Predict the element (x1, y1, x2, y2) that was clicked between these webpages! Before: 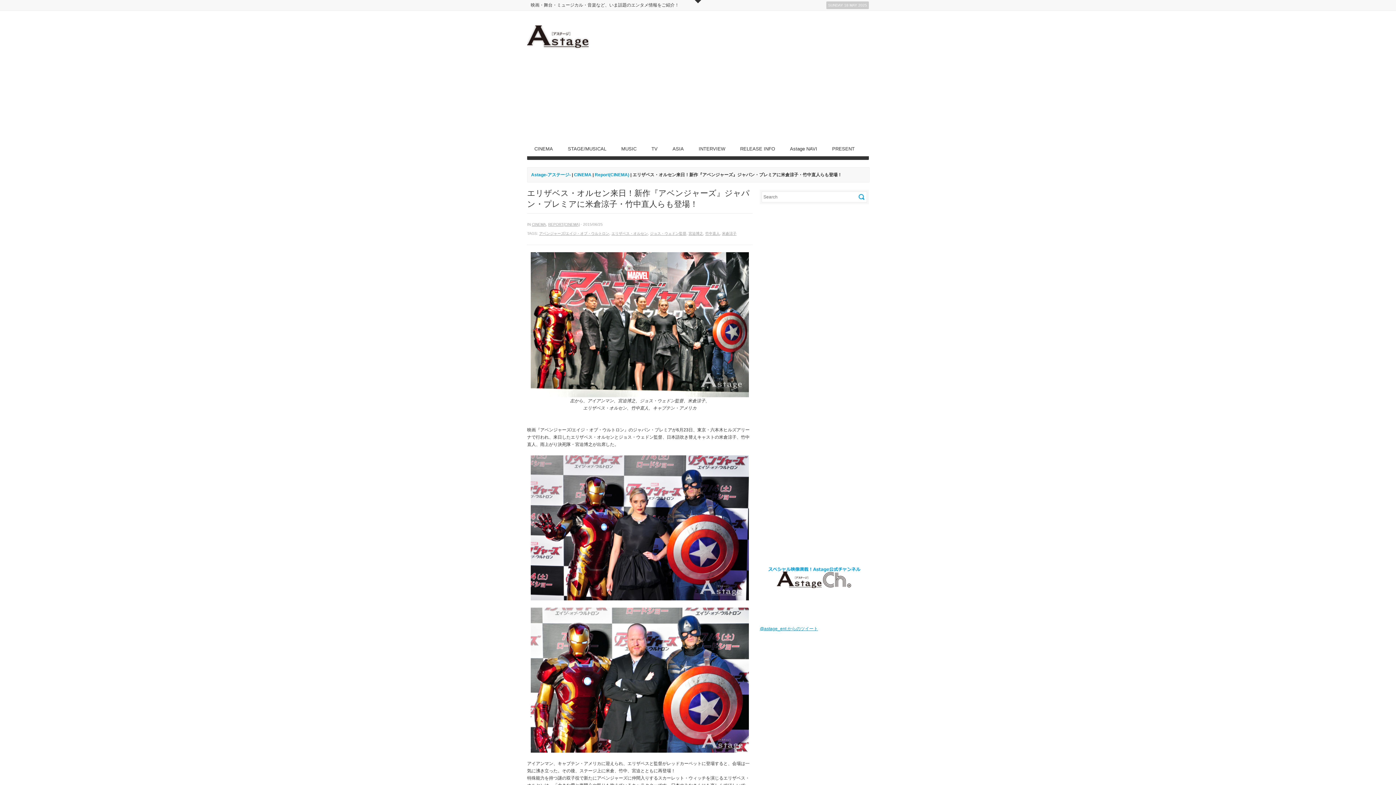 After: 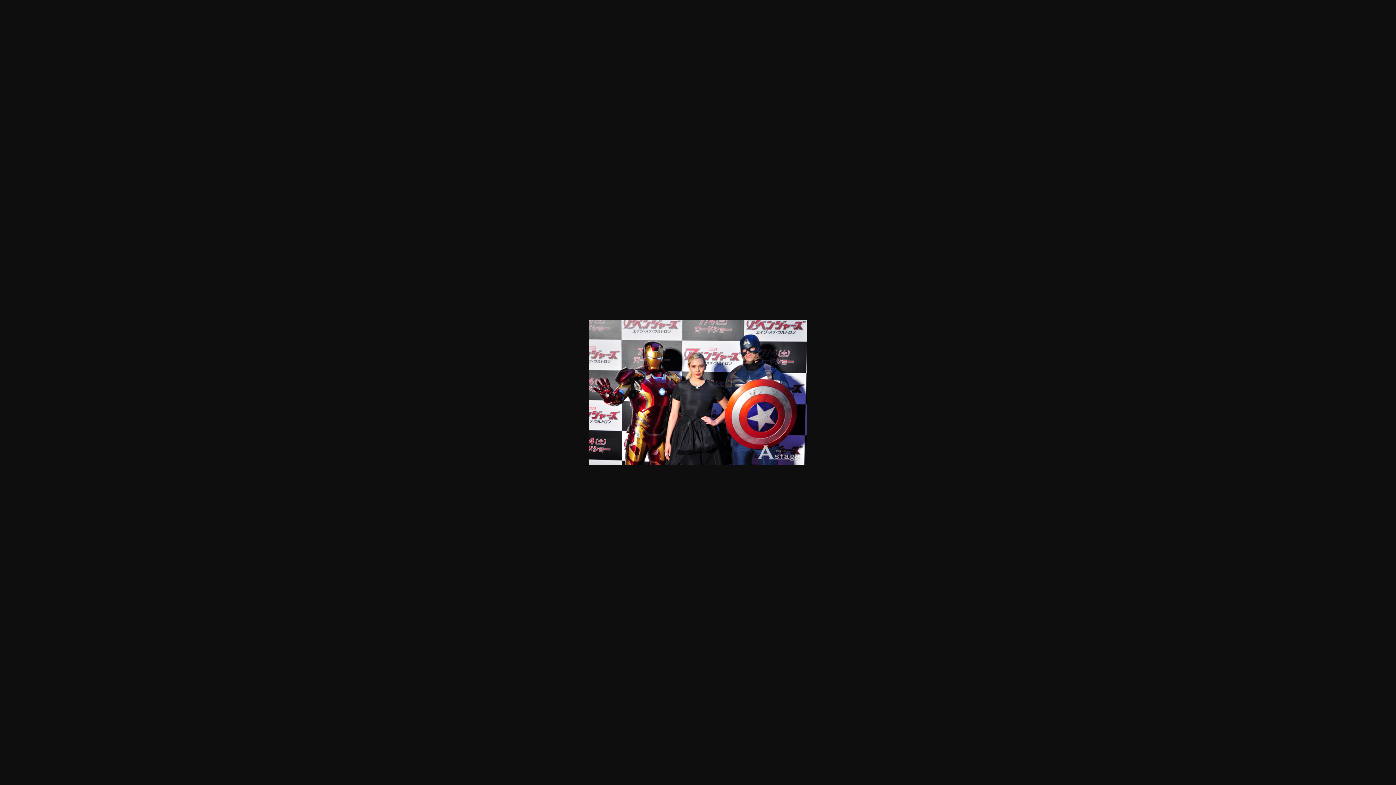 Action: bbox: (530, 525, 749, 530)